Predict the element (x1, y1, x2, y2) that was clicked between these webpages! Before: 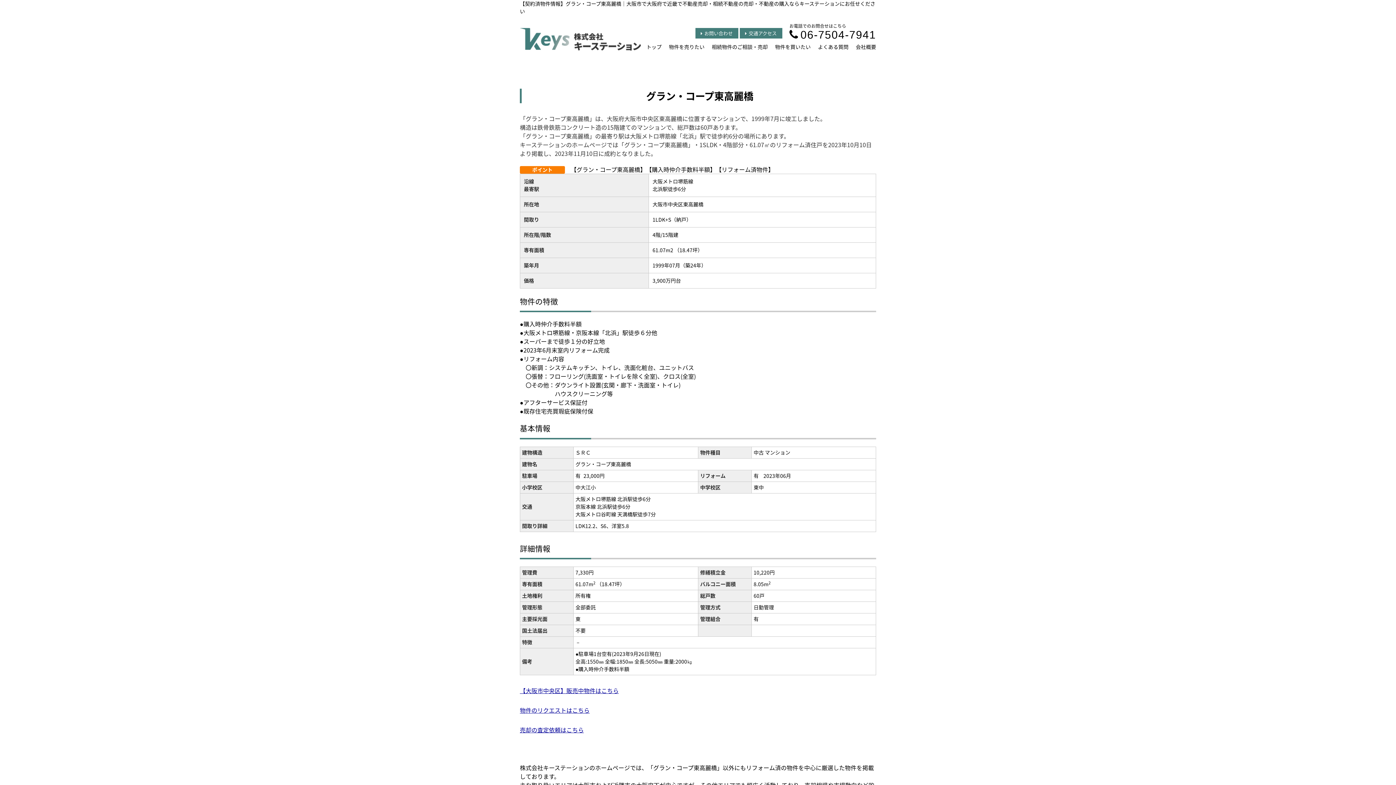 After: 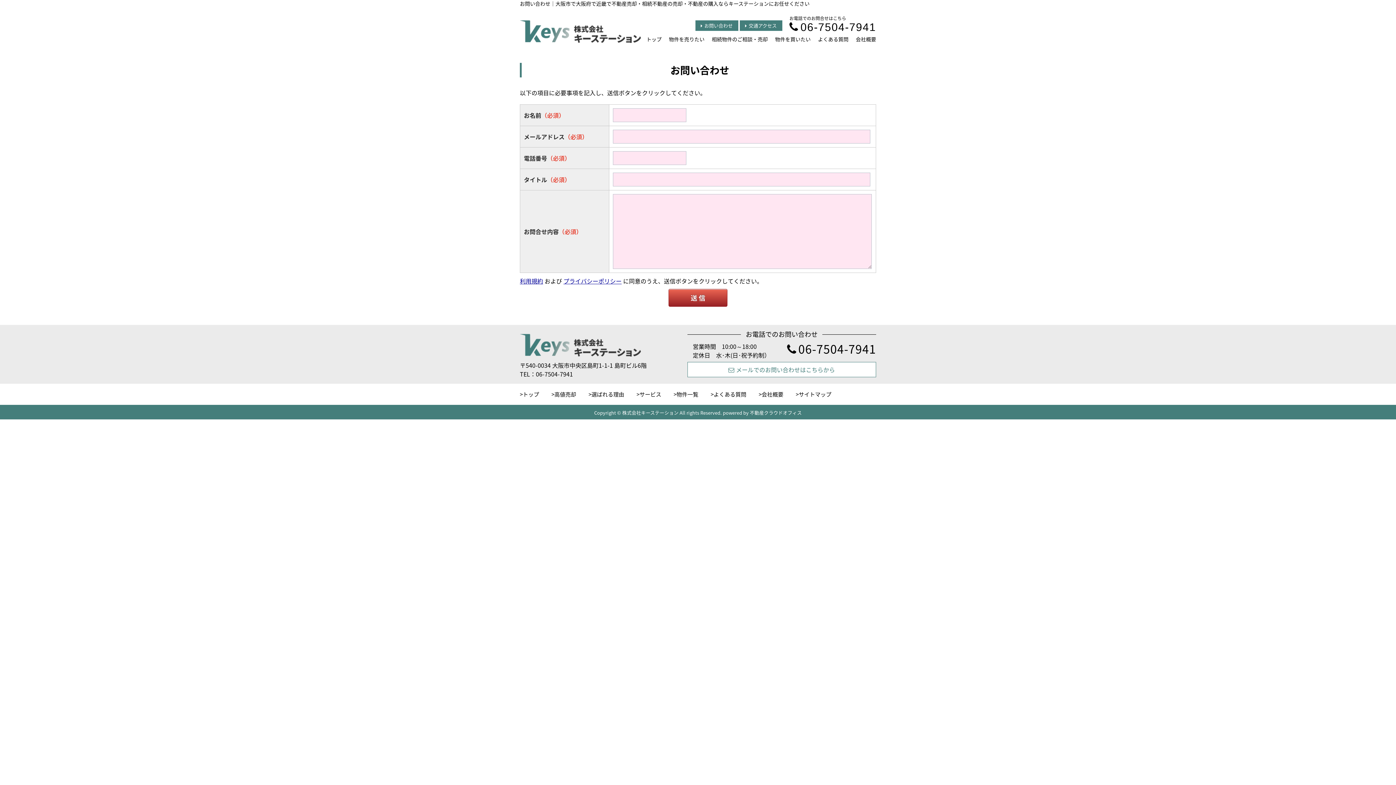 Action: label: 物件のリクエストはこちら bbox: (520, 706, 589, 714)